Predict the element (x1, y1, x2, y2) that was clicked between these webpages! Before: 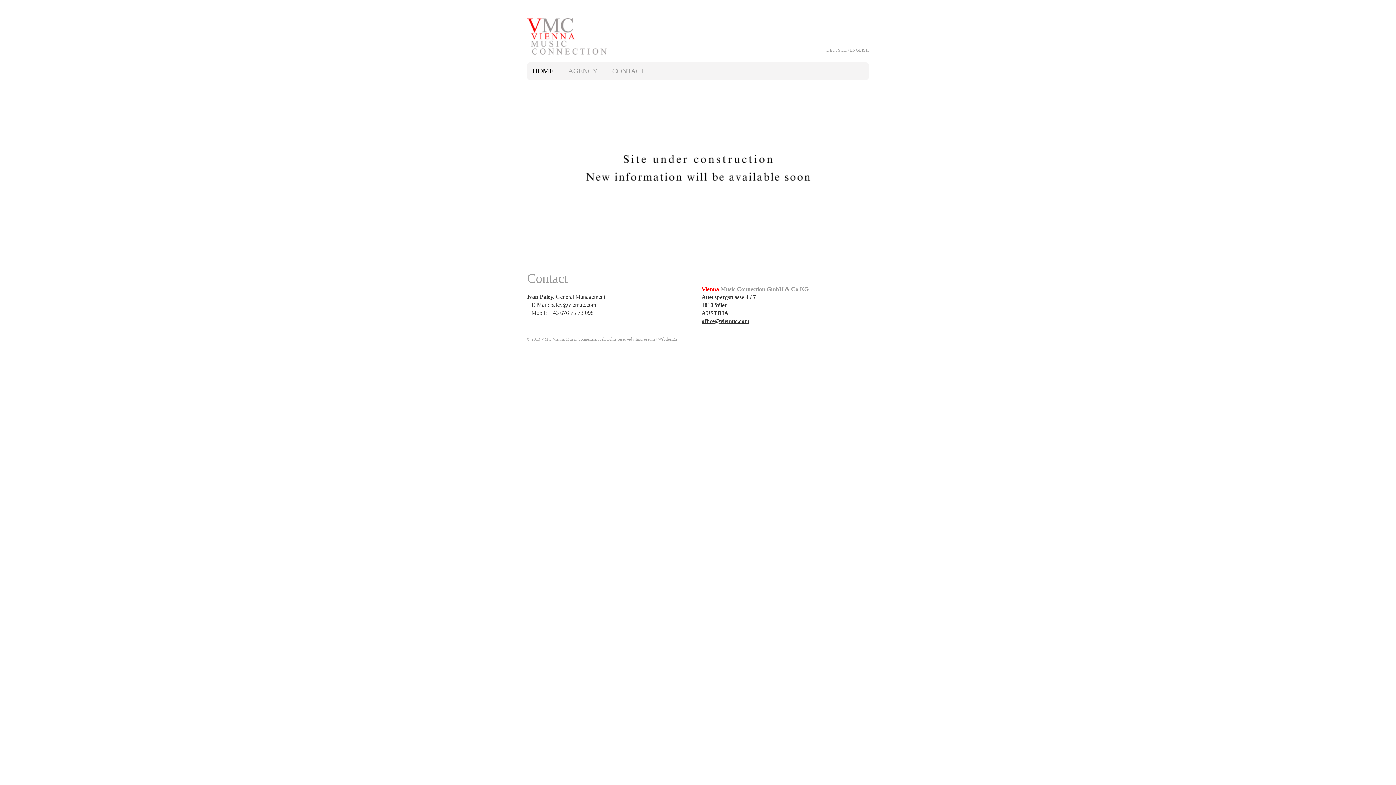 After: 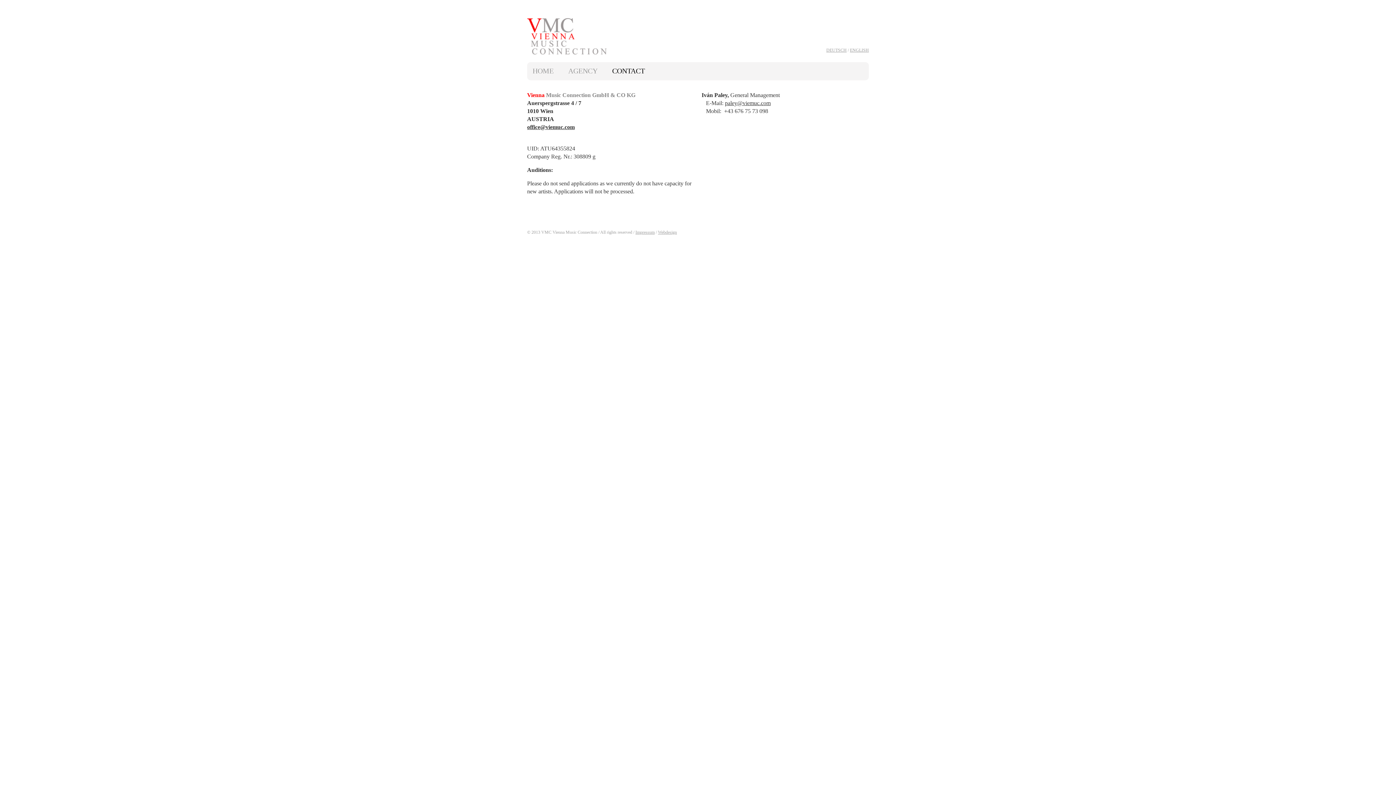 Action: bbox: (612, 66, 645, 74) label: CONTACT